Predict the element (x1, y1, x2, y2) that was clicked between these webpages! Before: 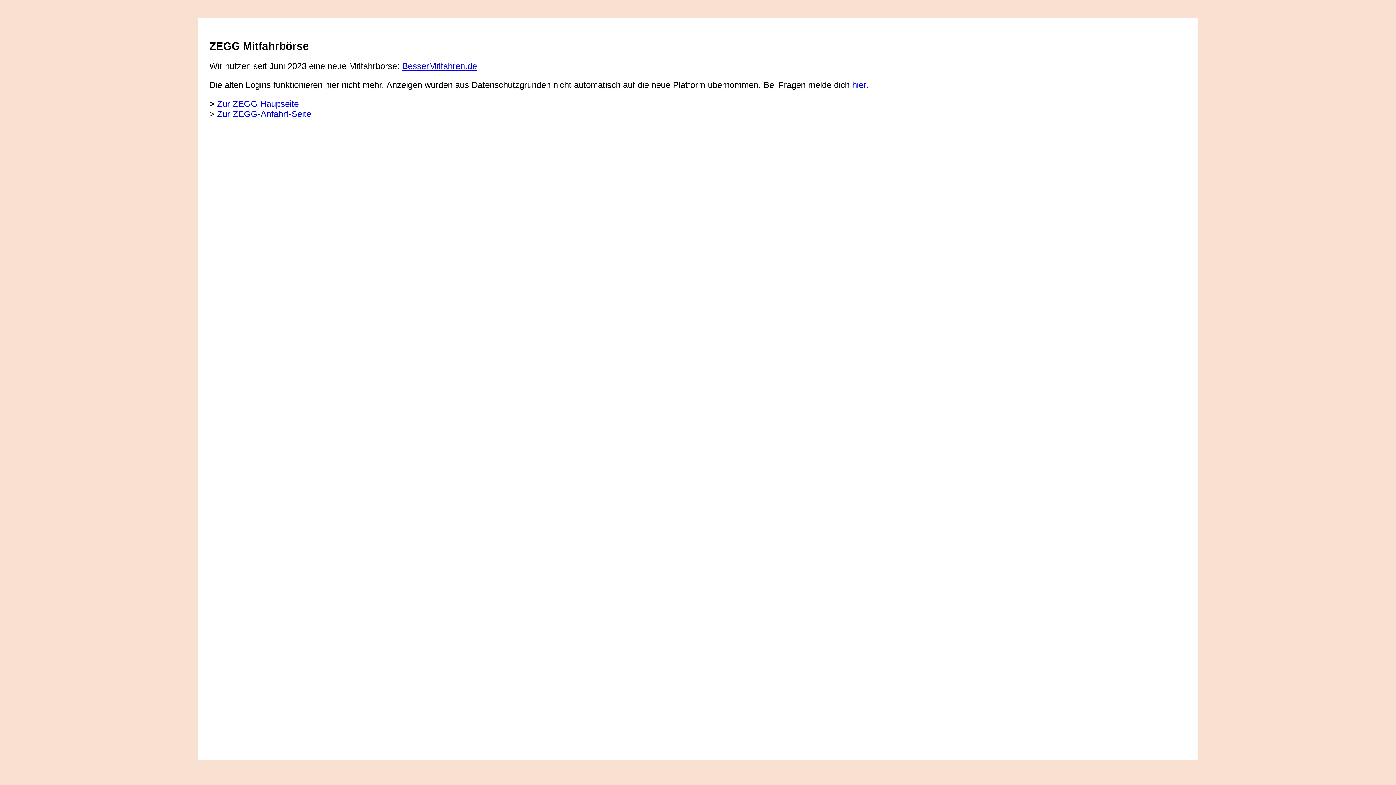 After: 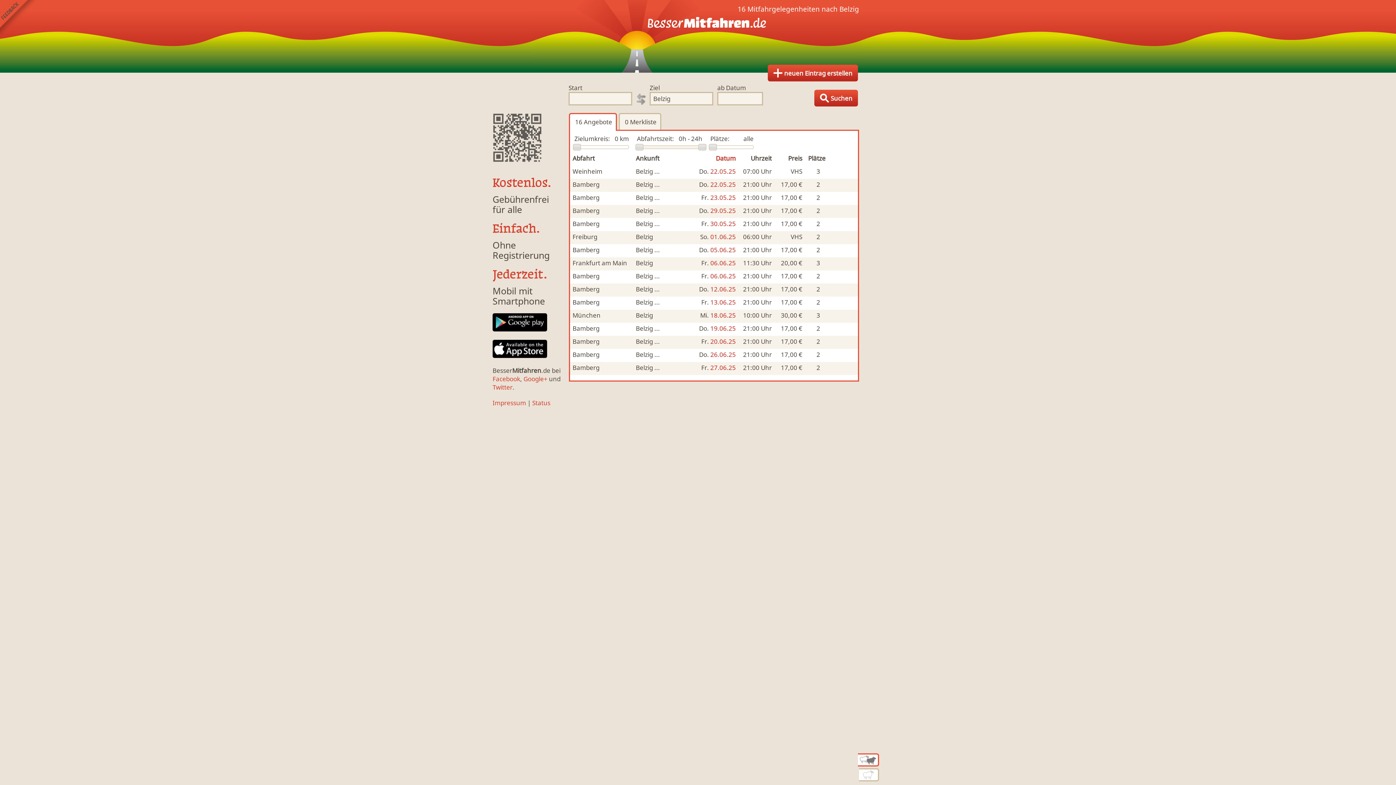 Action: label: BesserMitfahren.de bbox: (402, 61, 477, 70)